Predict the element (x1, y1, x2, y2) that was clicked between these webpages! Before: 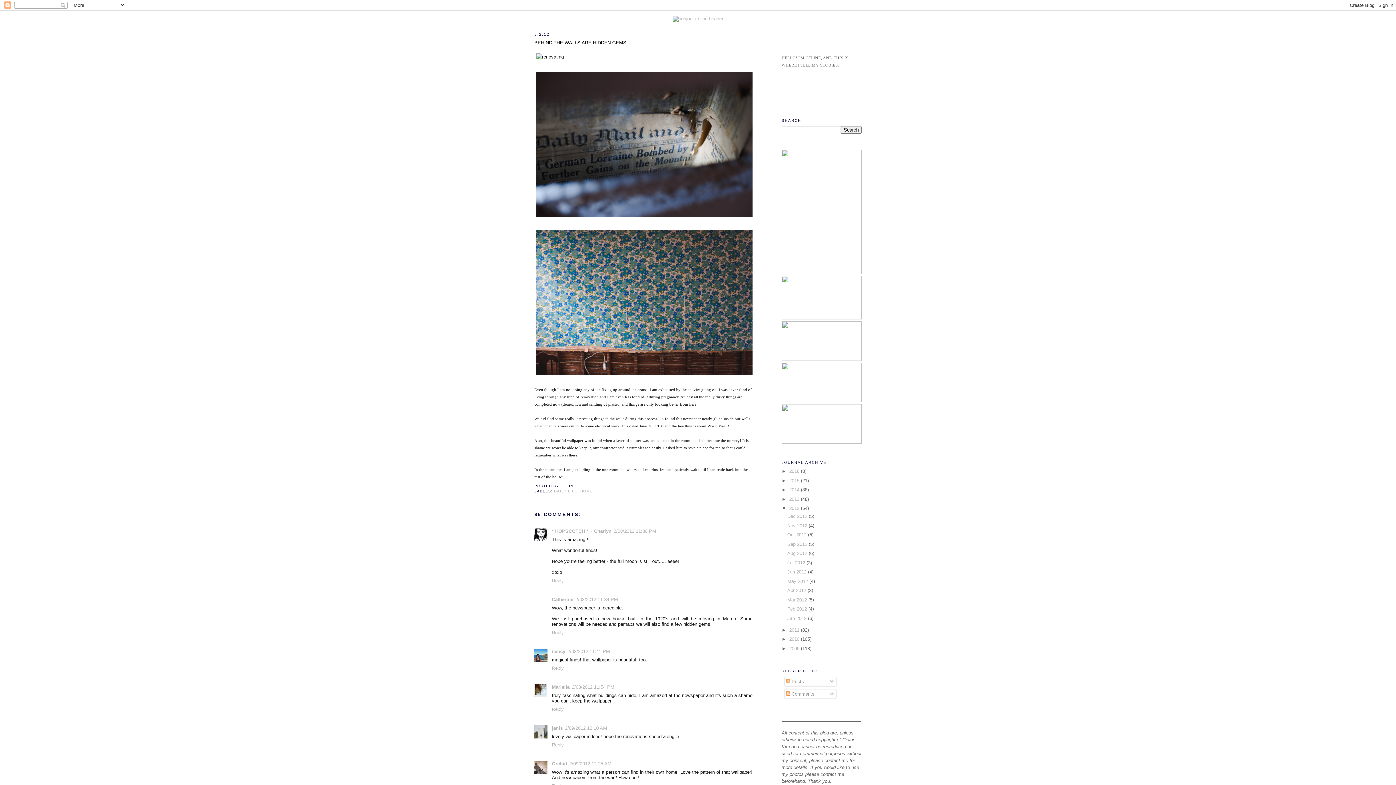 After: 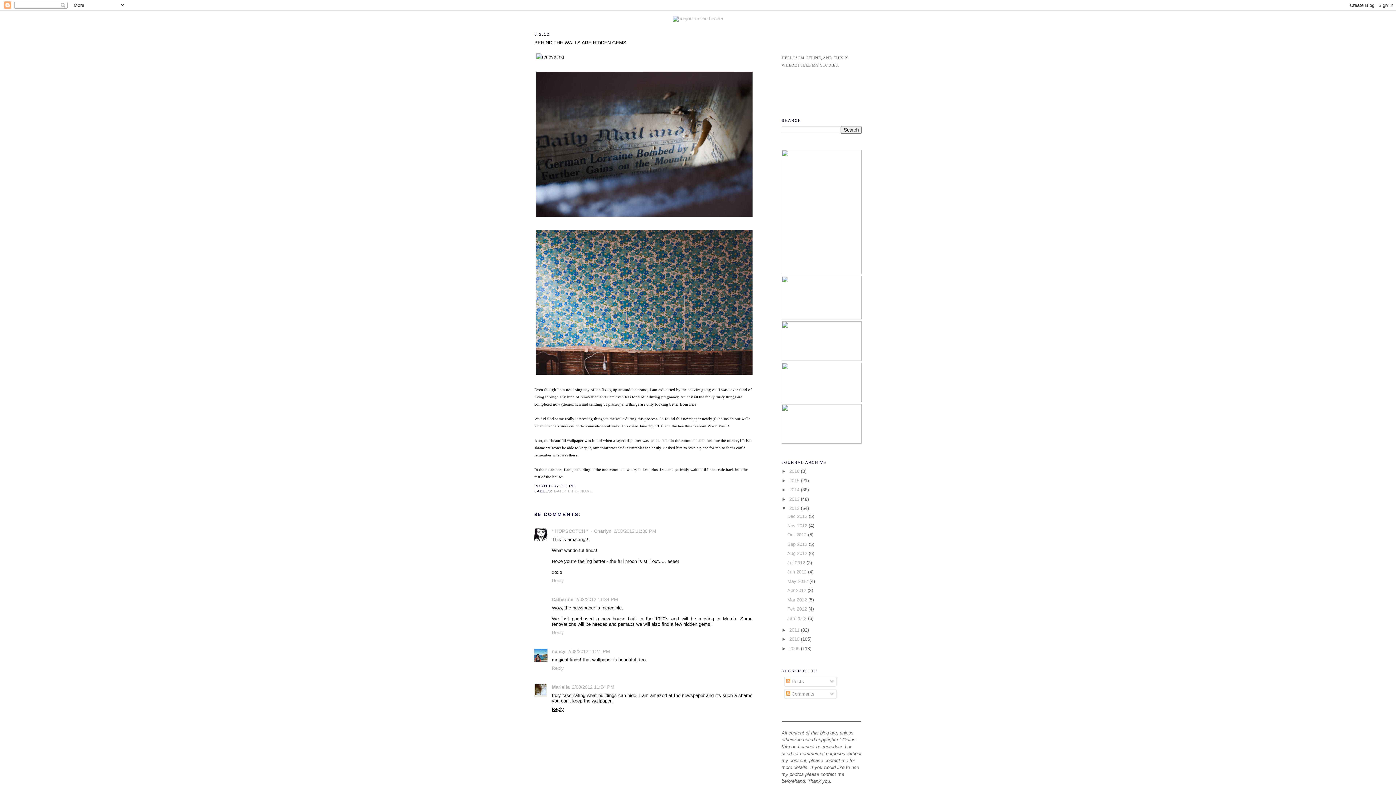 Action: bbox: (552, 705, 565, 712) label: Reply